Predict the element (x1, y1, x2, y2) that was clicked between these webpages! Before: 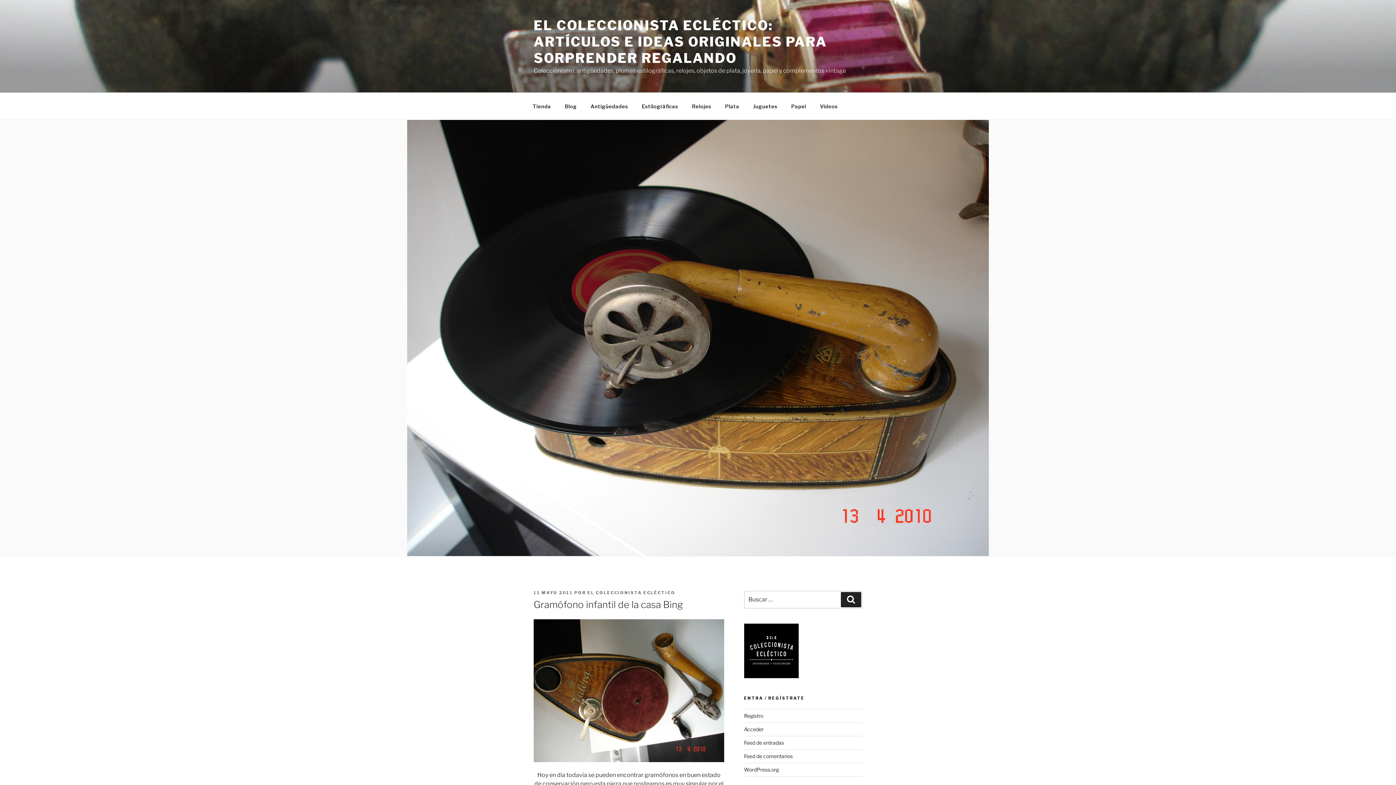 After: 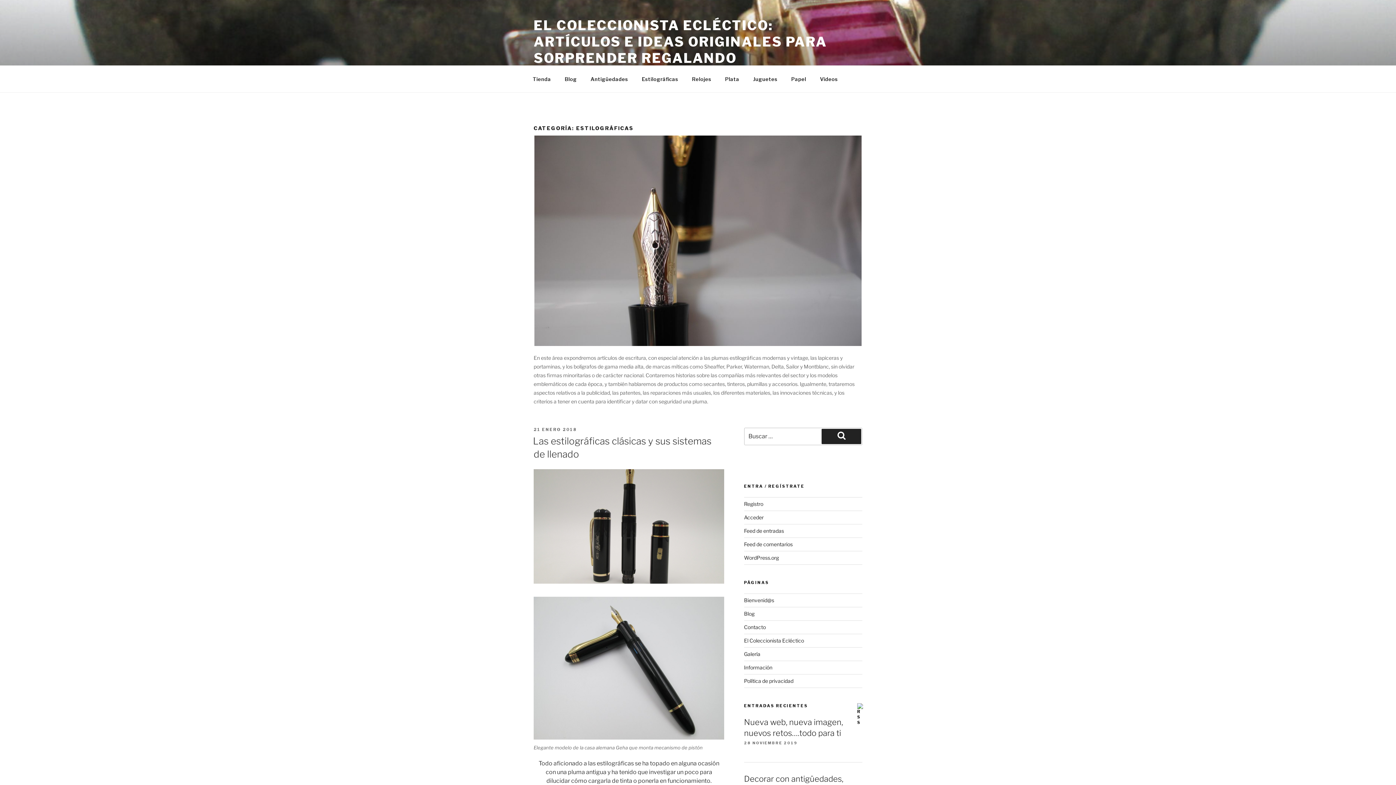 Action: bbox: (635, 96, 684, 115) label: Estilográficas